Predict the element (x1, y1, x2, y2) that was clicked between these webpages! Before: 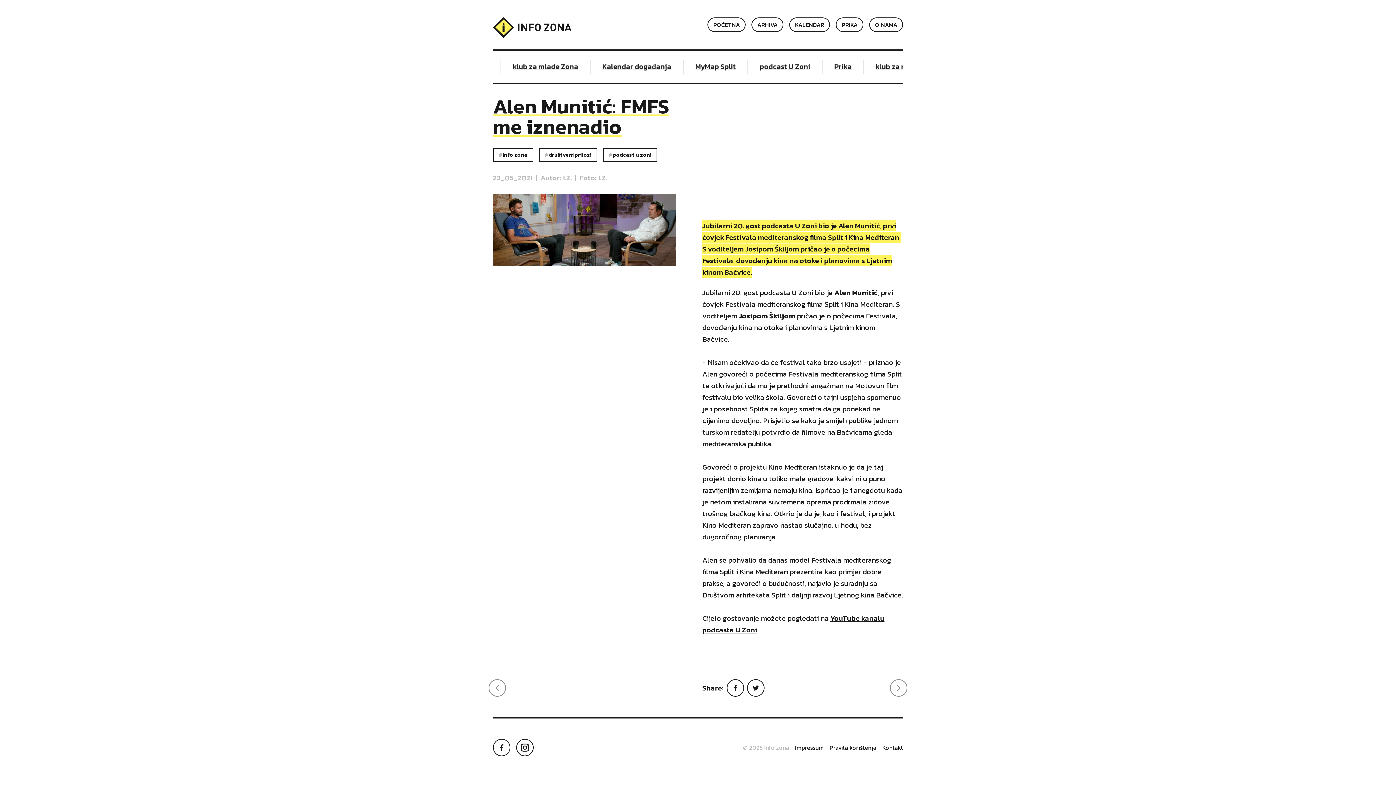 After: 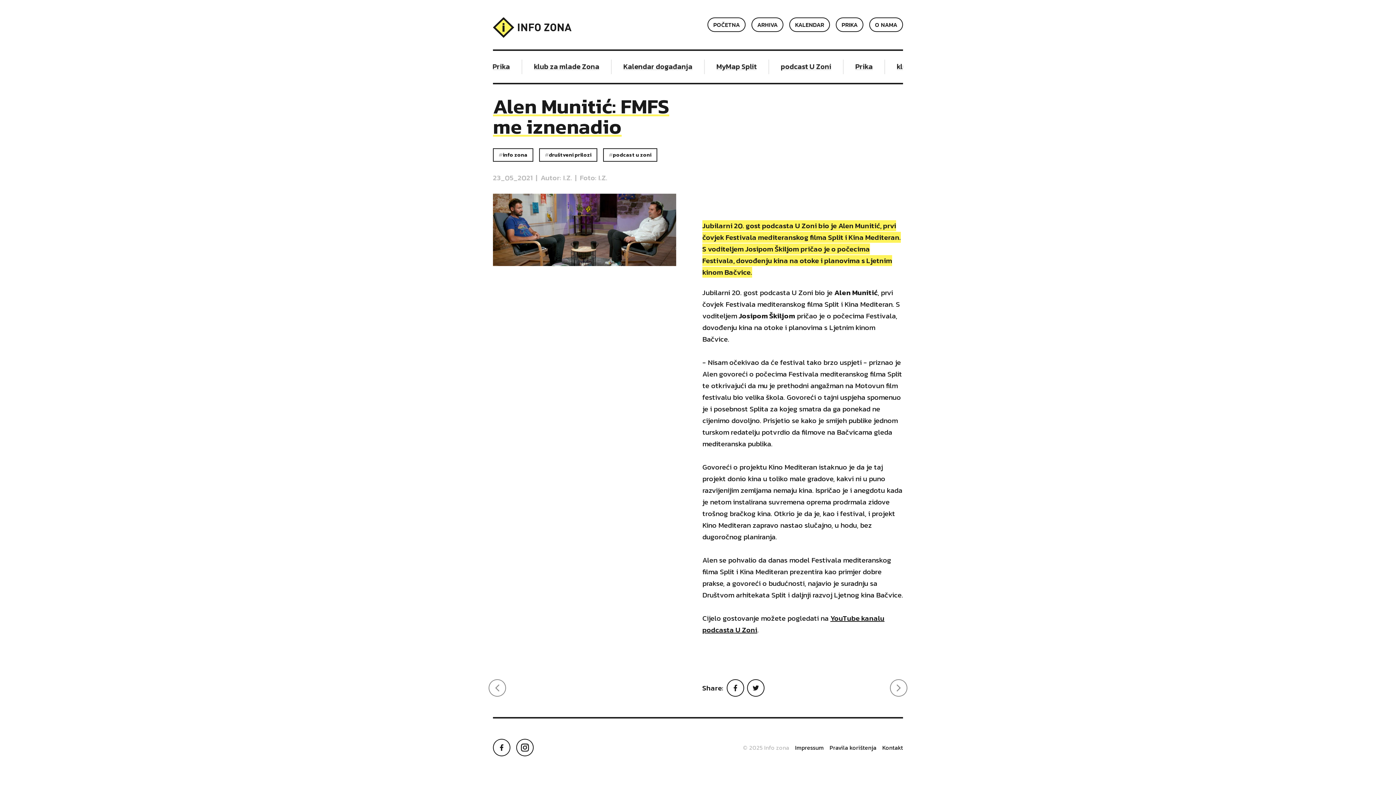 Action: label: Twitter bbox: (747, 679, 764, 697)